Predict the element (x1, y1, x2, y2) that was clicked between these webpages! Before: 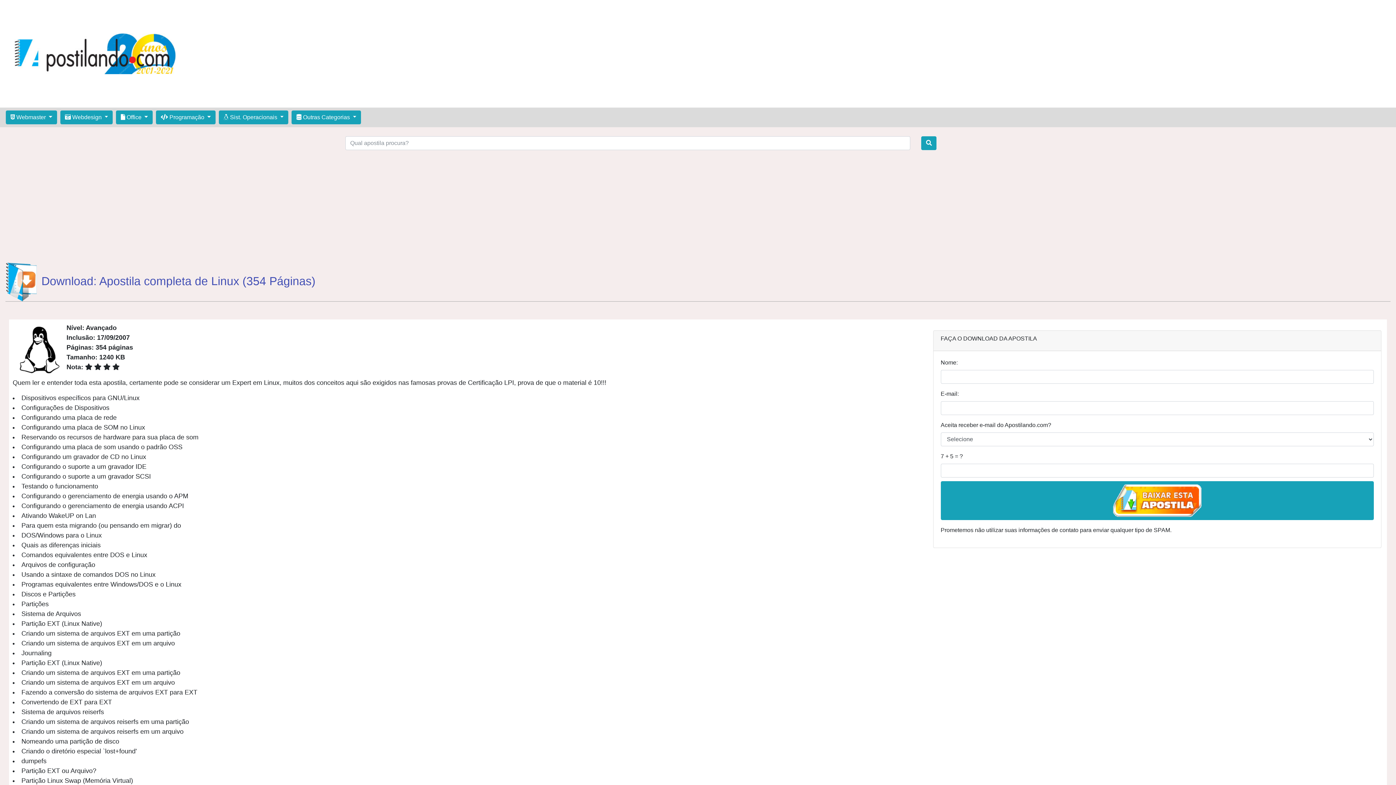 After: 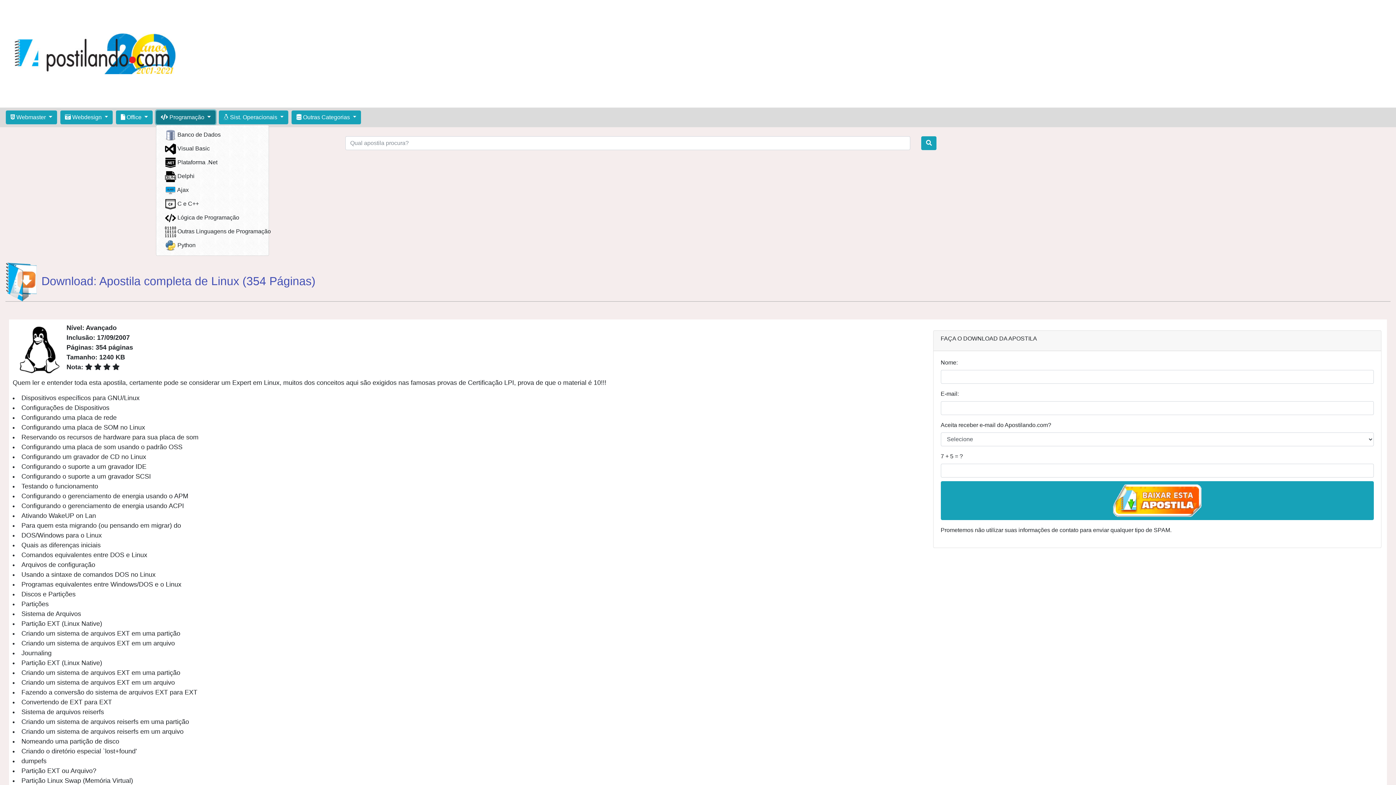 Action: bbox: (156, 110, 215, 124) label:  Programação 